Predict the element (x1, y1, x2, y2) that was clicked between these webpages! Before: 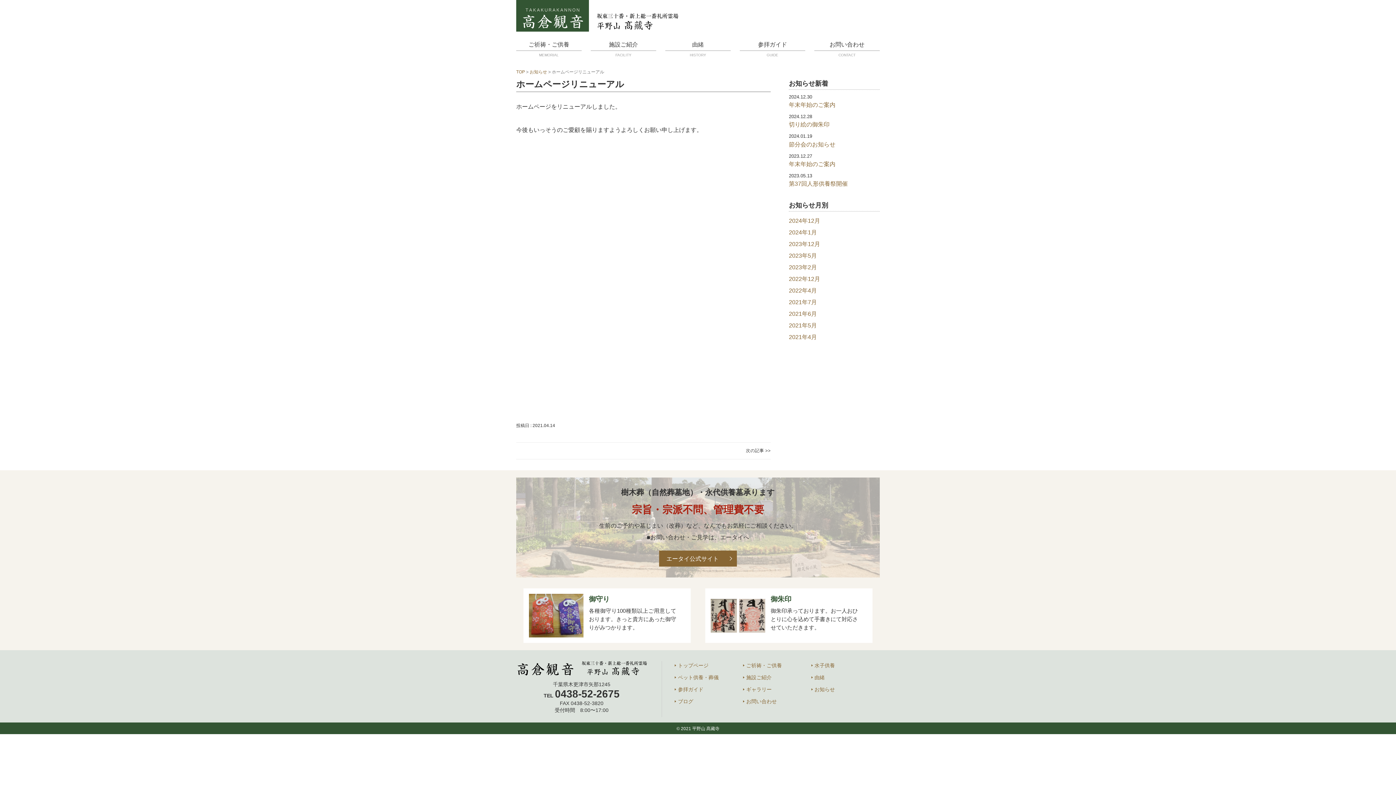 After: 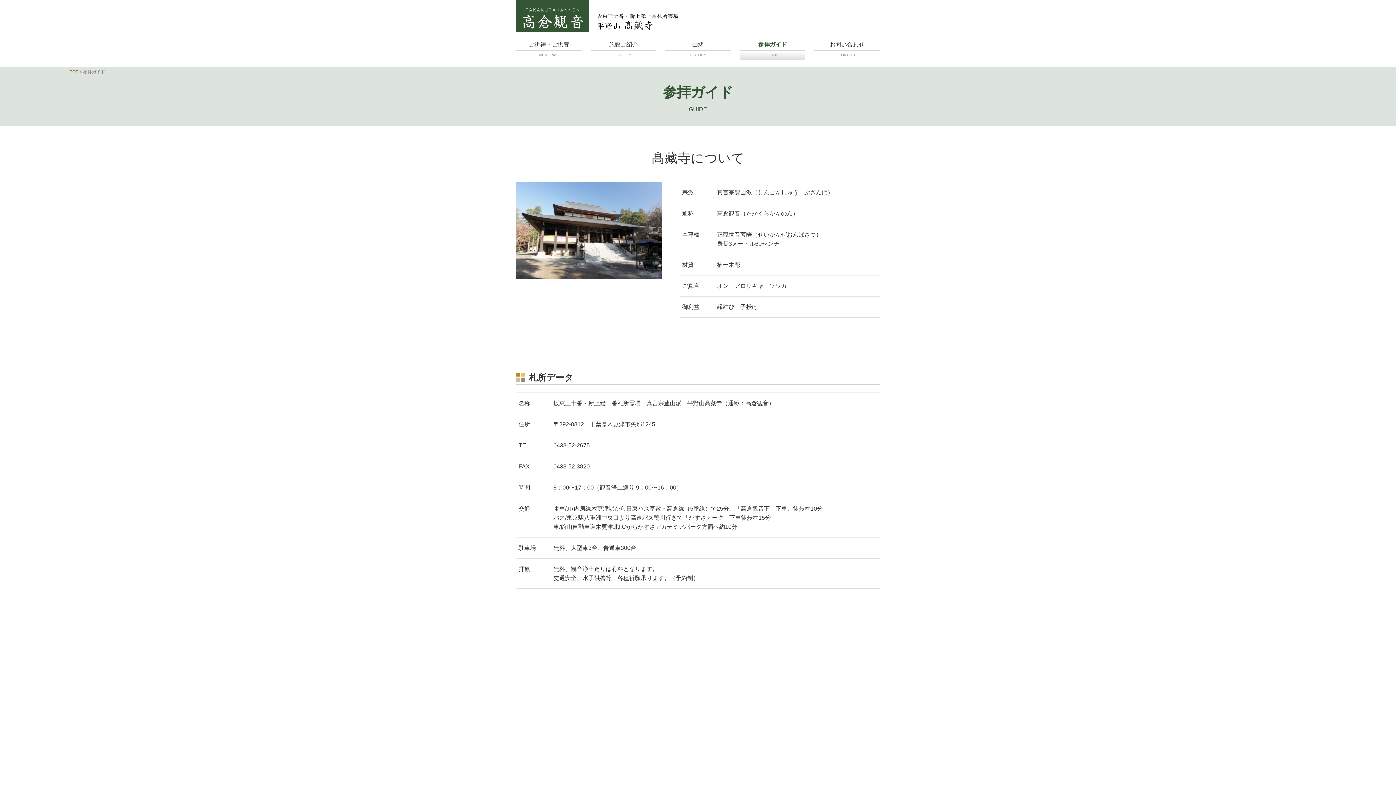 Action: label: 参拝ガイド bbox: (678, 686, 703, 692)